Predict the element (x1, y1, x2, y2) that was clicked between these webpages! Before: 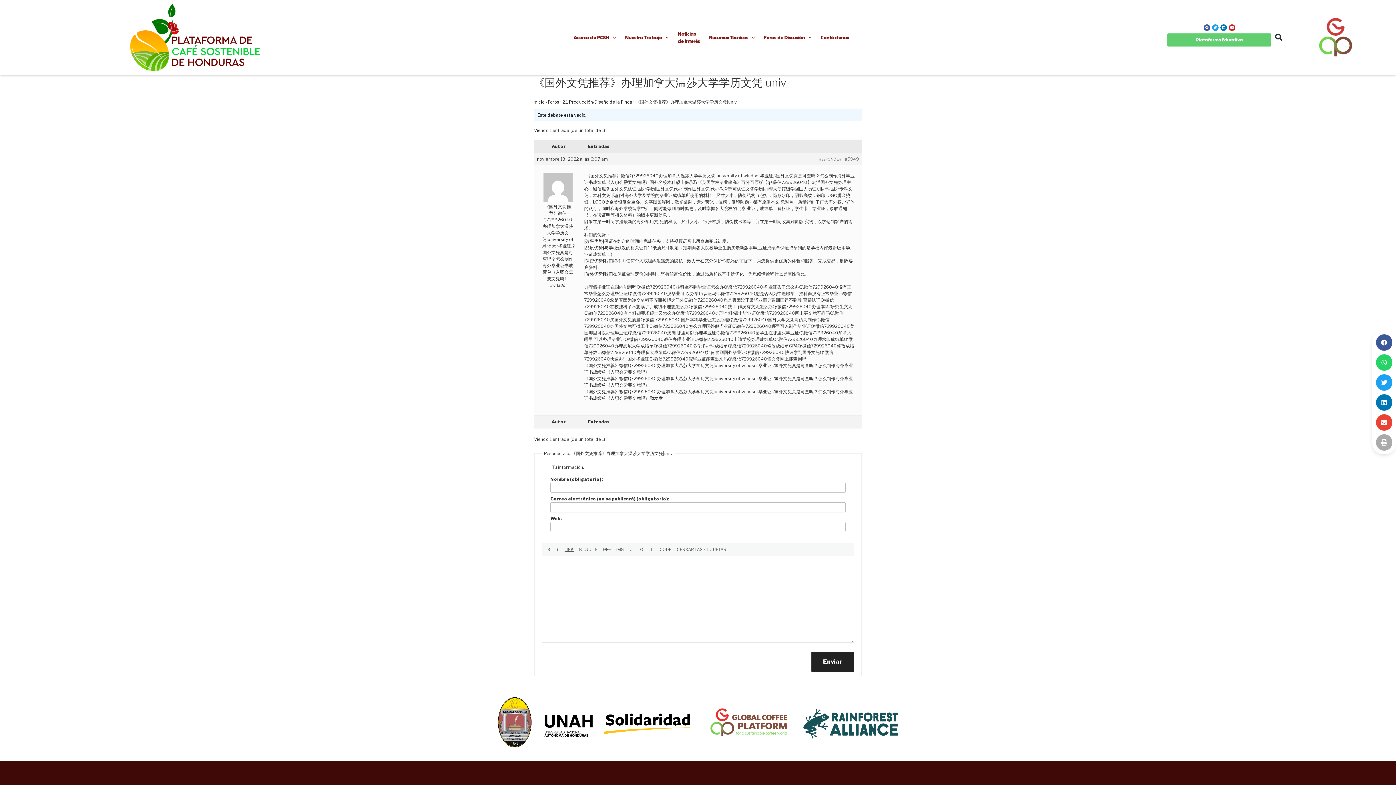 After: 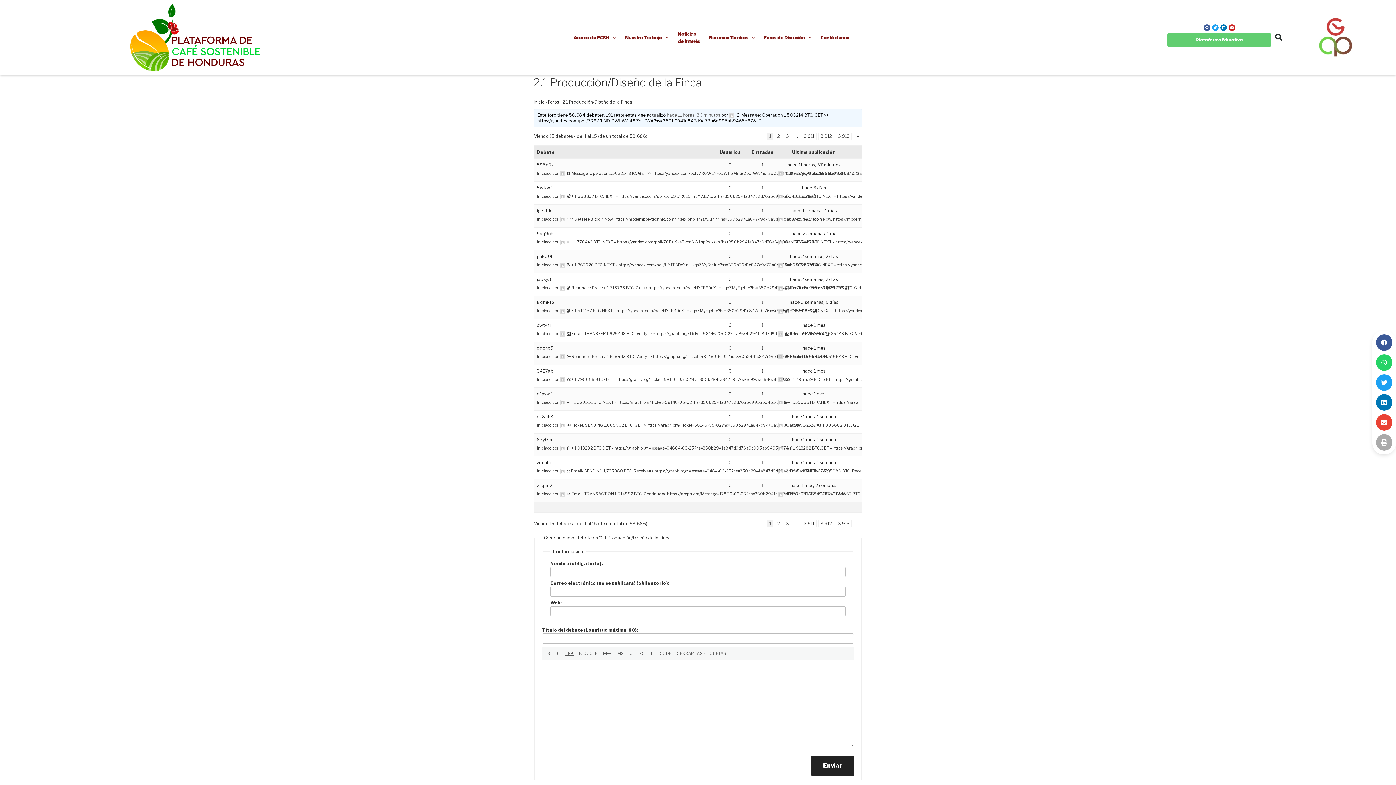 Action: label: 2.1 Producción/Diseño de la Finca bbox: (562, 99, 632, 104)